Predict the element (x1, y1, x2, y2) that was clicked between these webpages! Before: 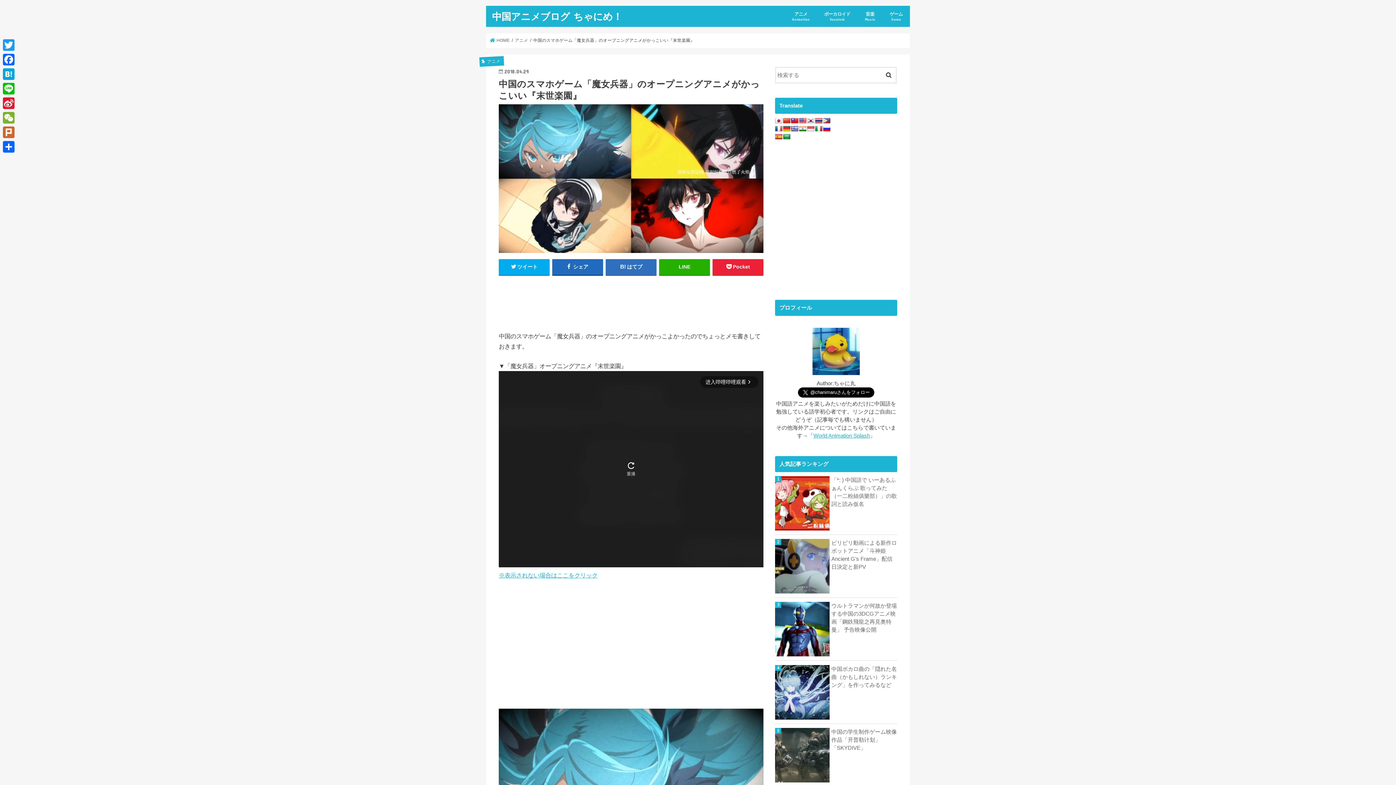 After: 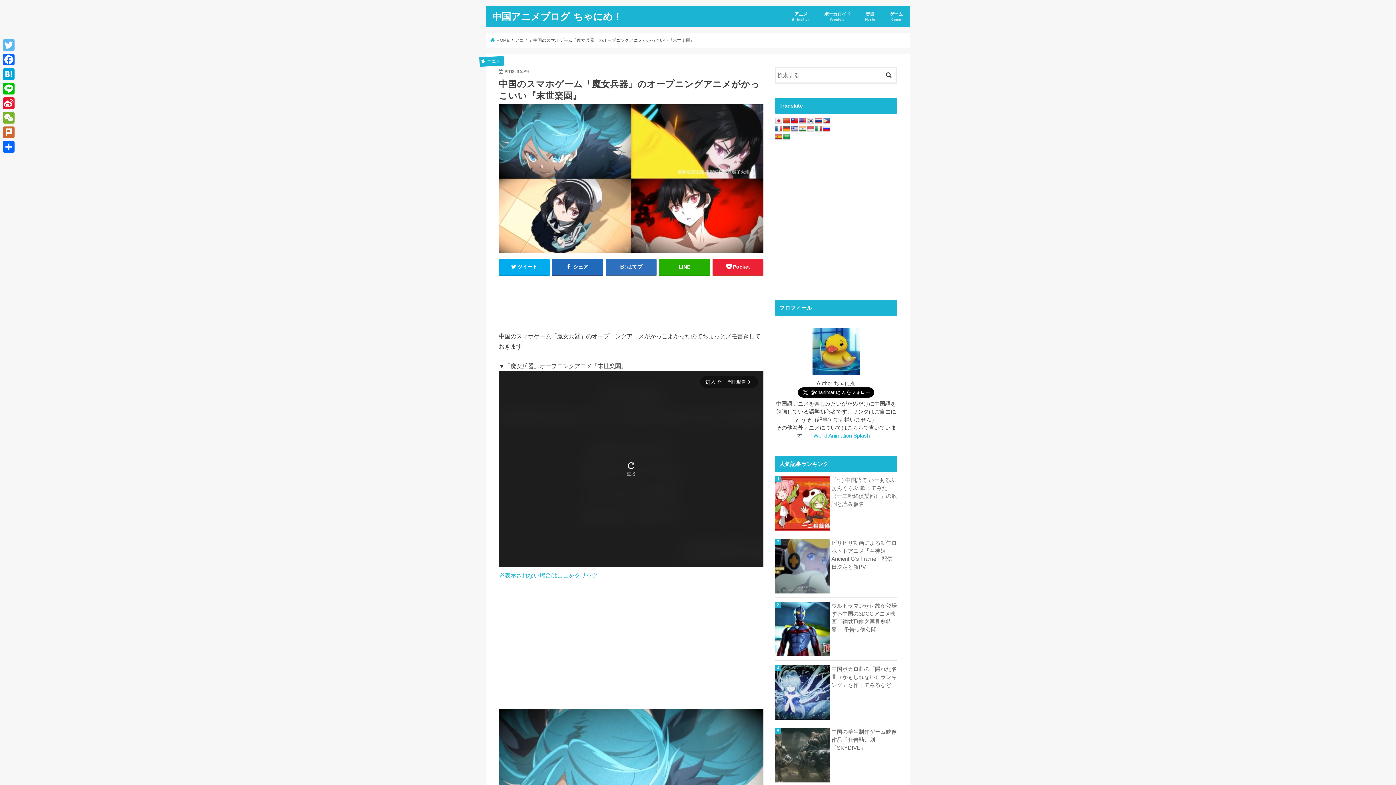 Action: bbox: (1, 37, 16, 52) label: Twitter